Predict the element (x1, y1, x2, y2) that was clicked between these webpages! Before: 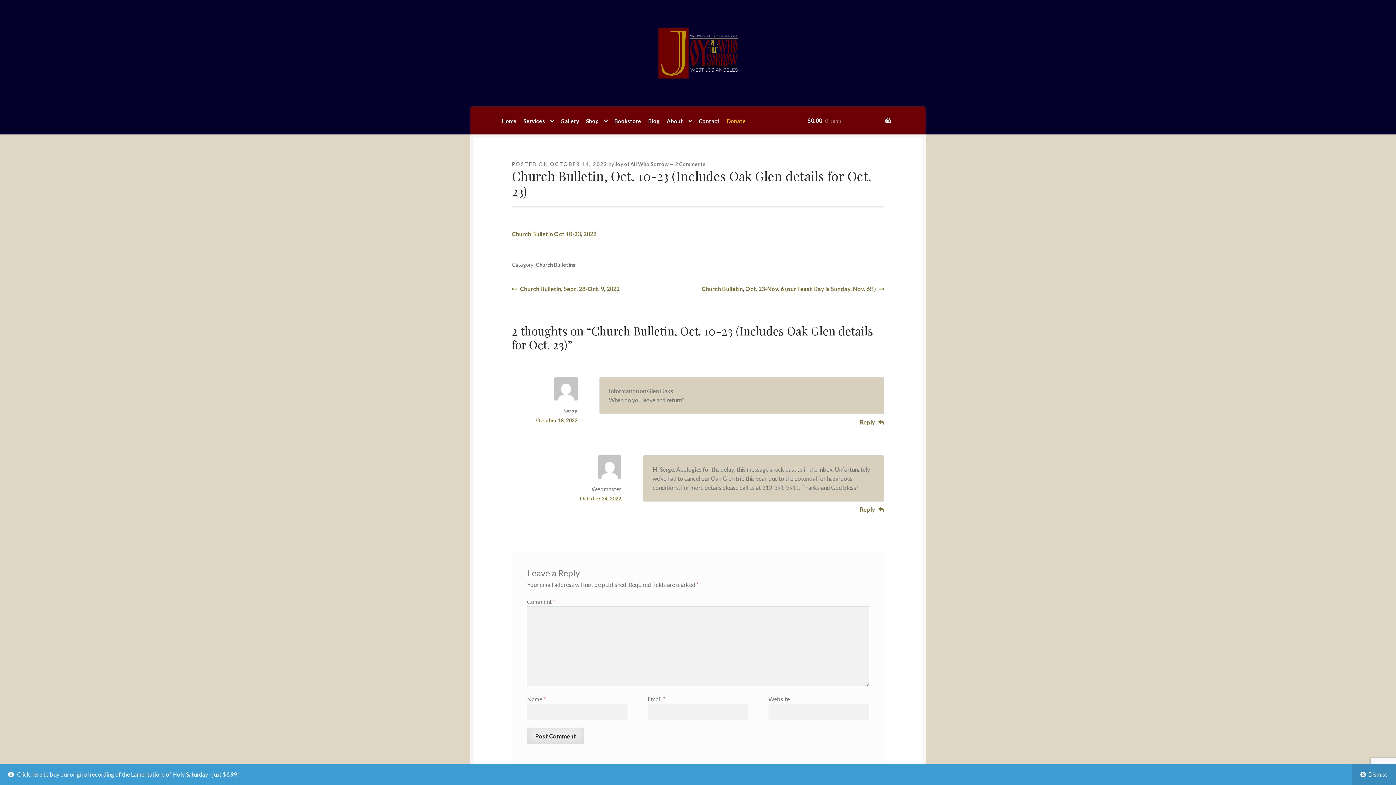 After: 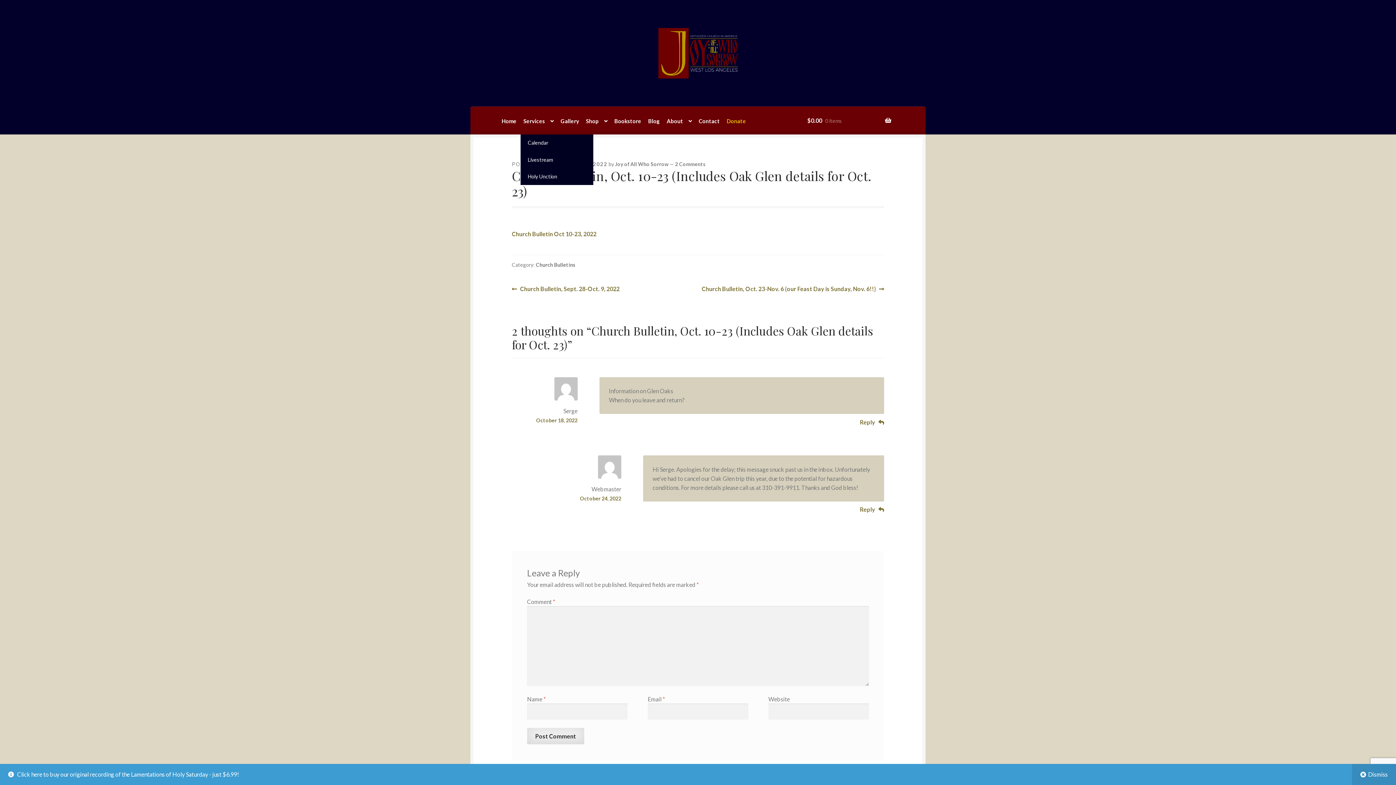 Action: label: Services bbox: (520, 106, 556, 134)